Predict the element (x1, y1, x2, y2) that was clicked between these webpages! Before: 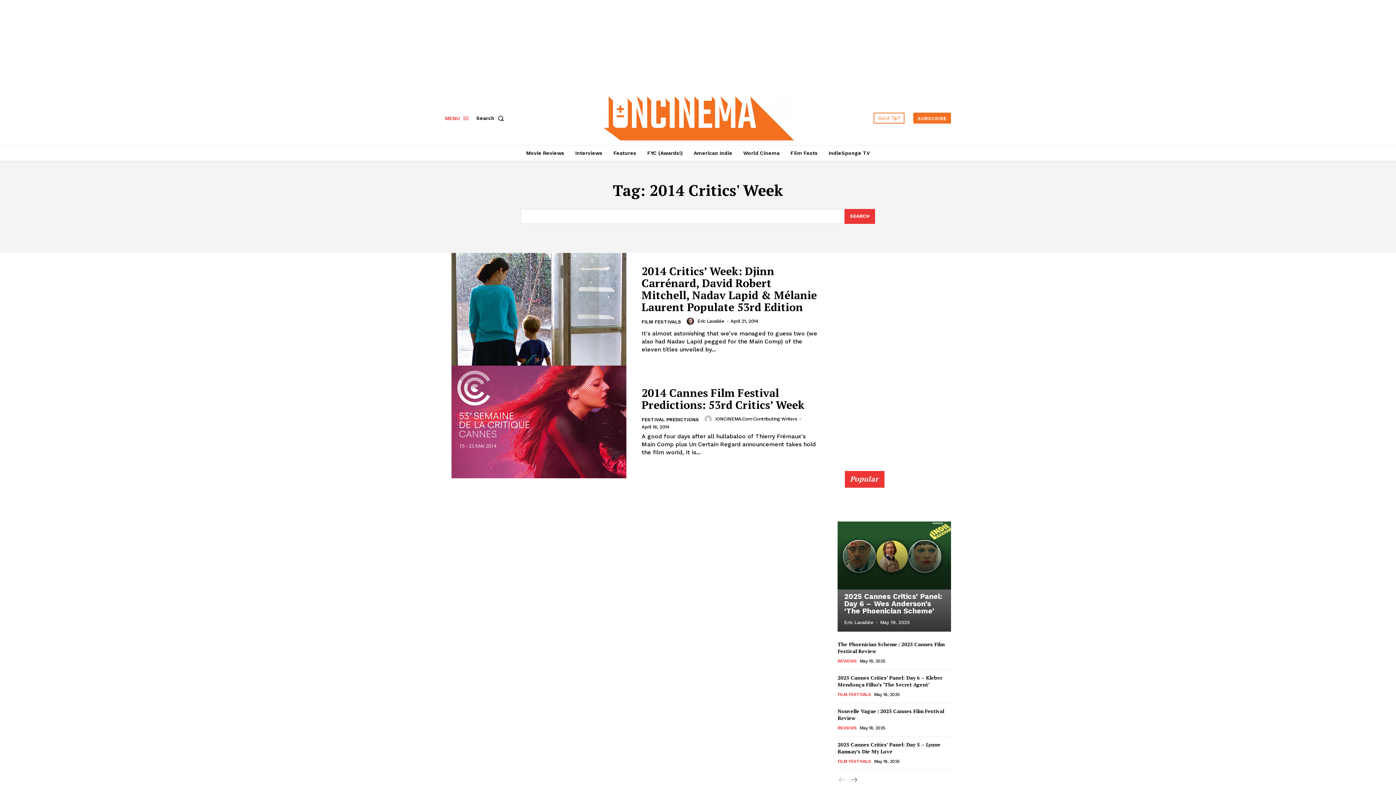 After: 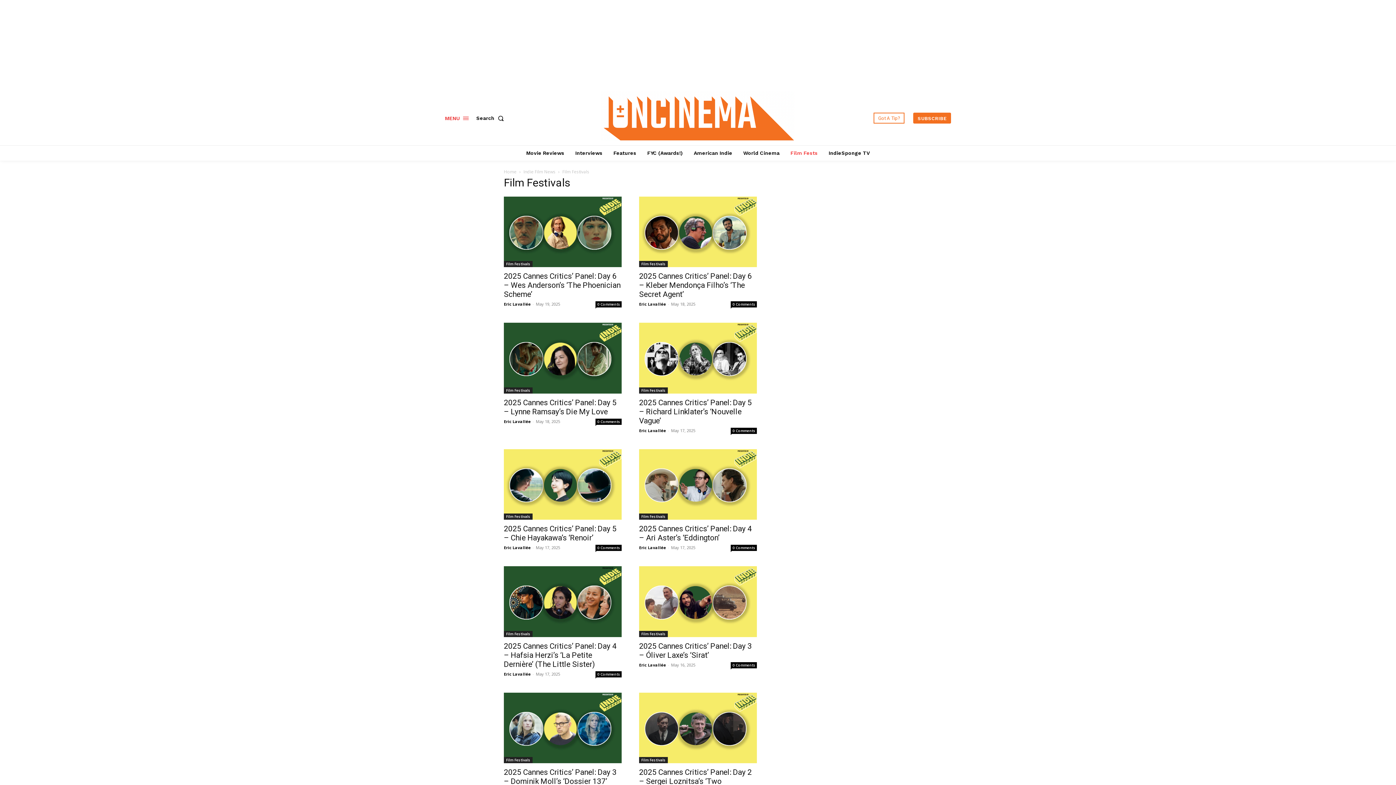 Action: bbox: (641, 317, 681, 326) label: FILM FESTIVALS